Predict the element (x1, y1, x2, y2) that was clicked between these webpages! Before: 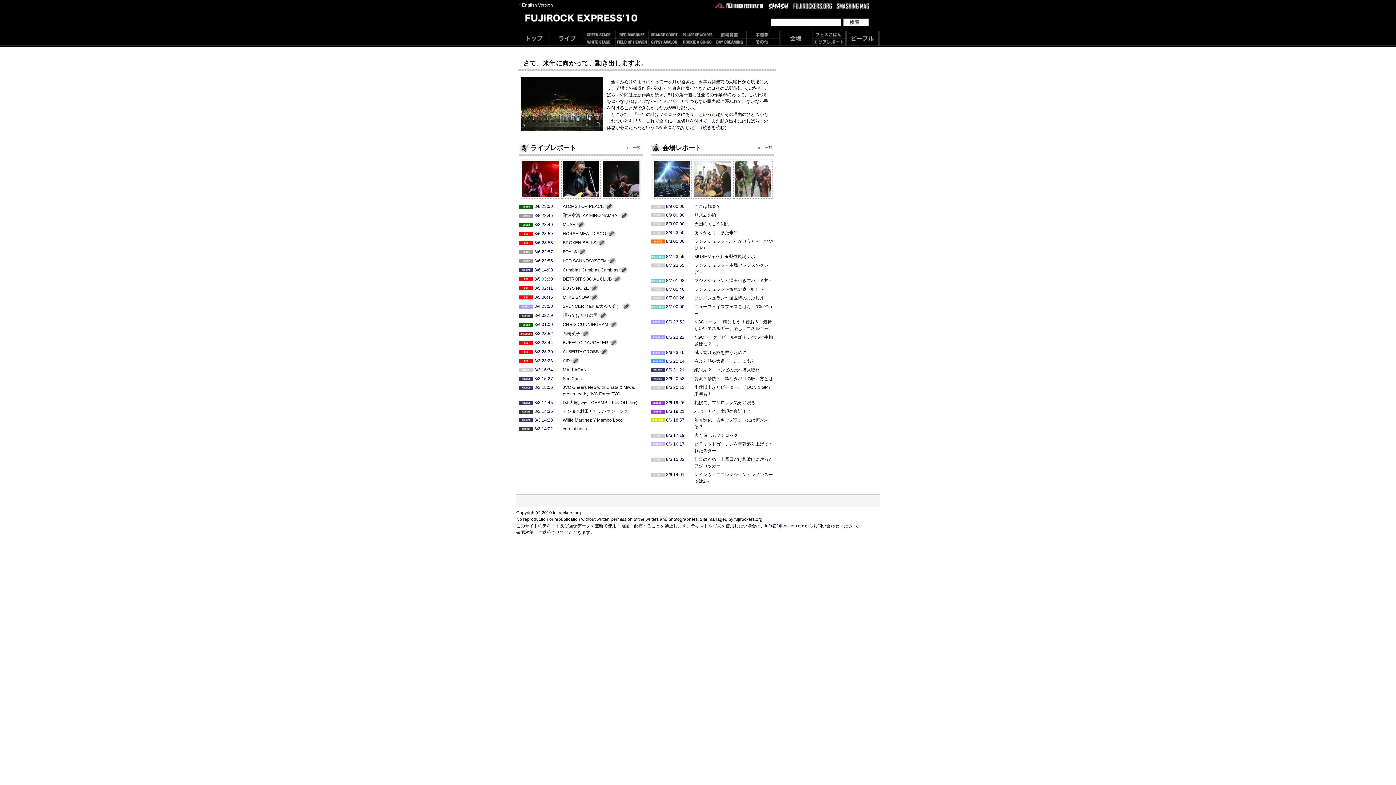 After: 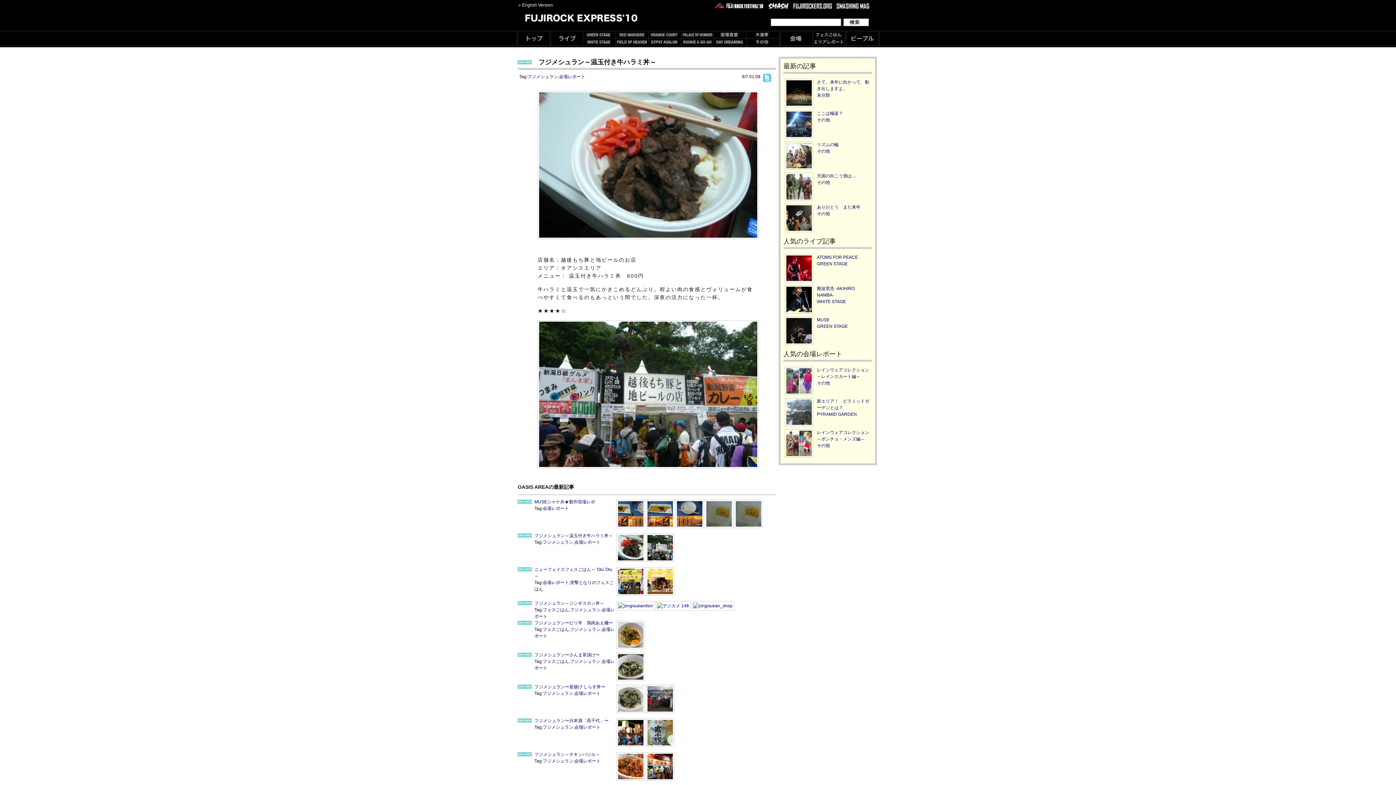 Action: label: フジメシュラン～温玉付き牛ハラミ丼～ bbox: (694, 278, 773, 283)